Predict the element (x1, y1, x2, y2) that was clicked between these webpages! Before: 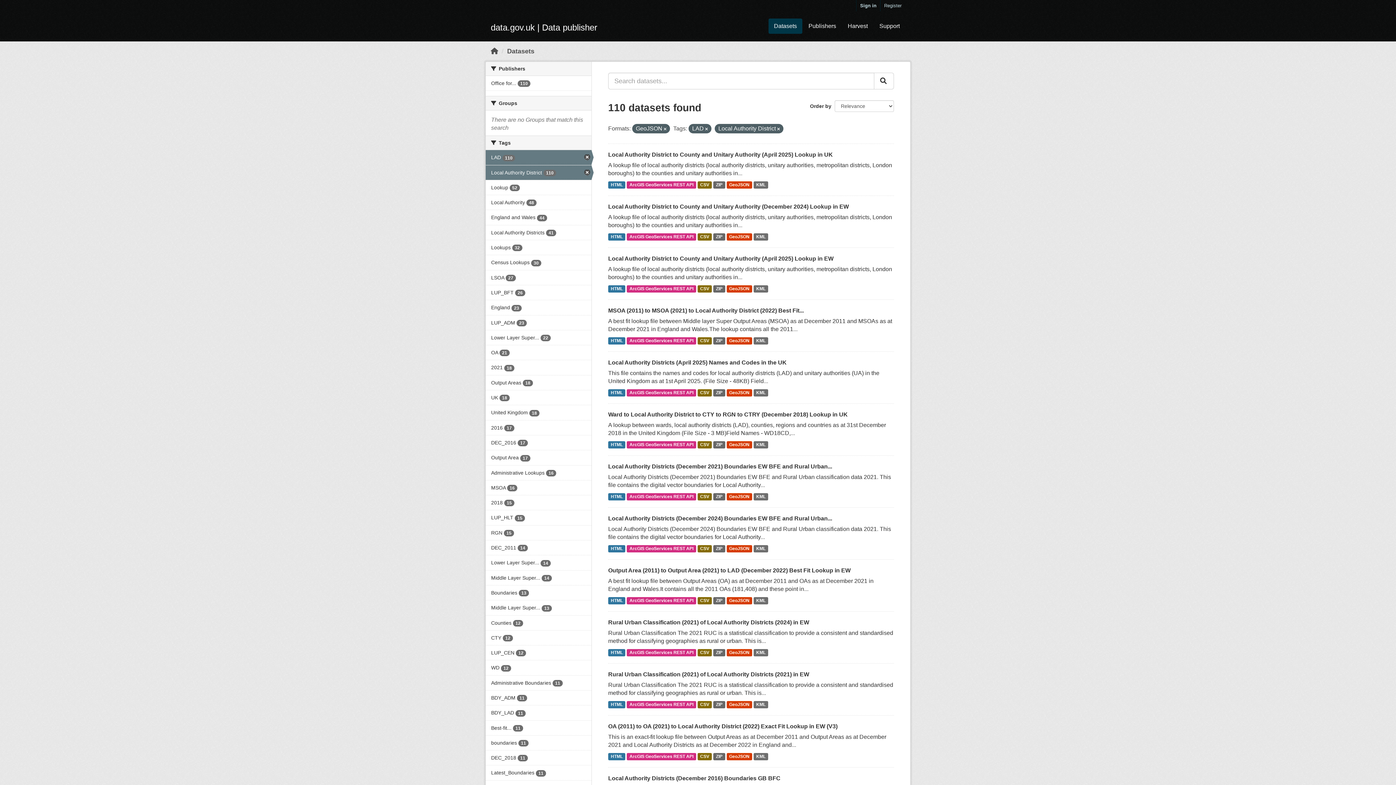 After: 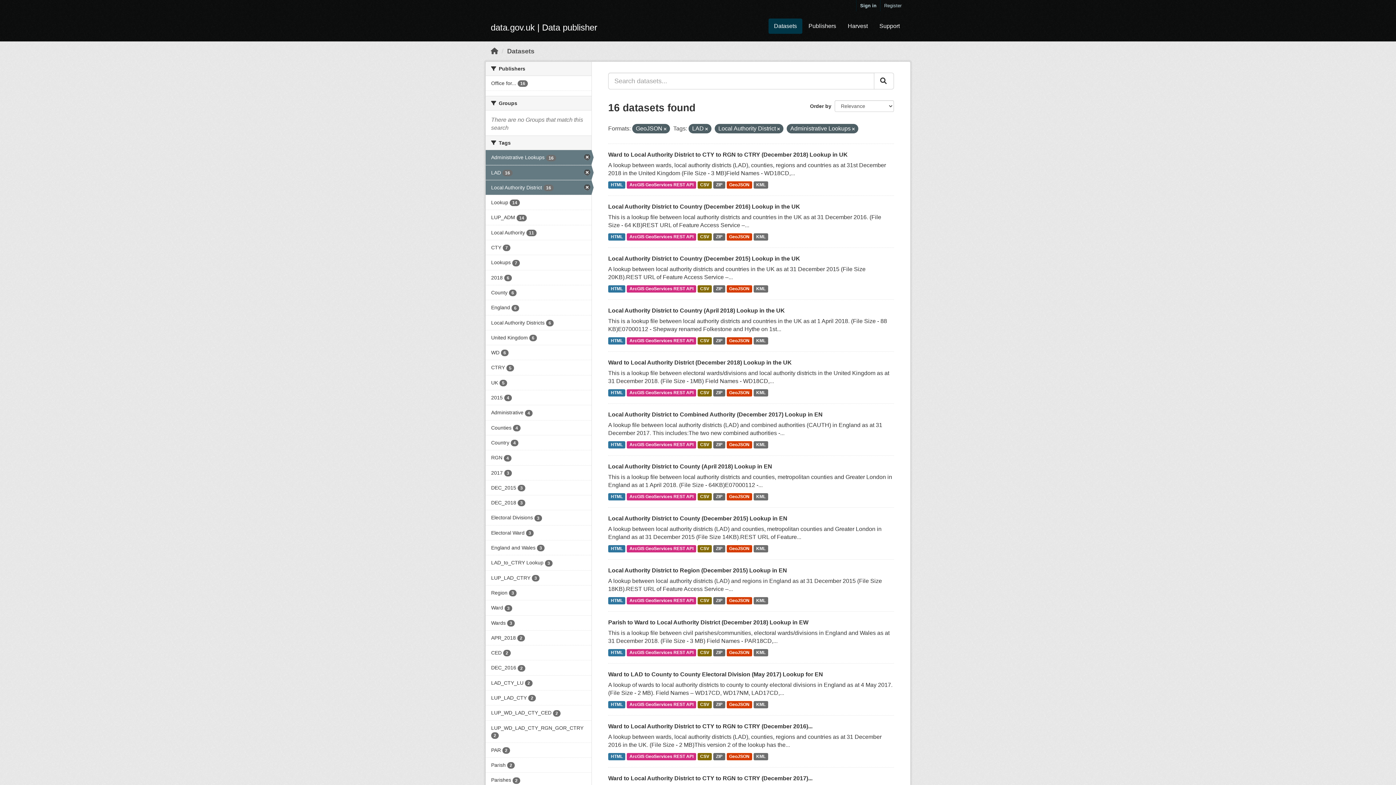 Action: label: Administrative Lookups 16 bbox: (485, 465, 591, 480)